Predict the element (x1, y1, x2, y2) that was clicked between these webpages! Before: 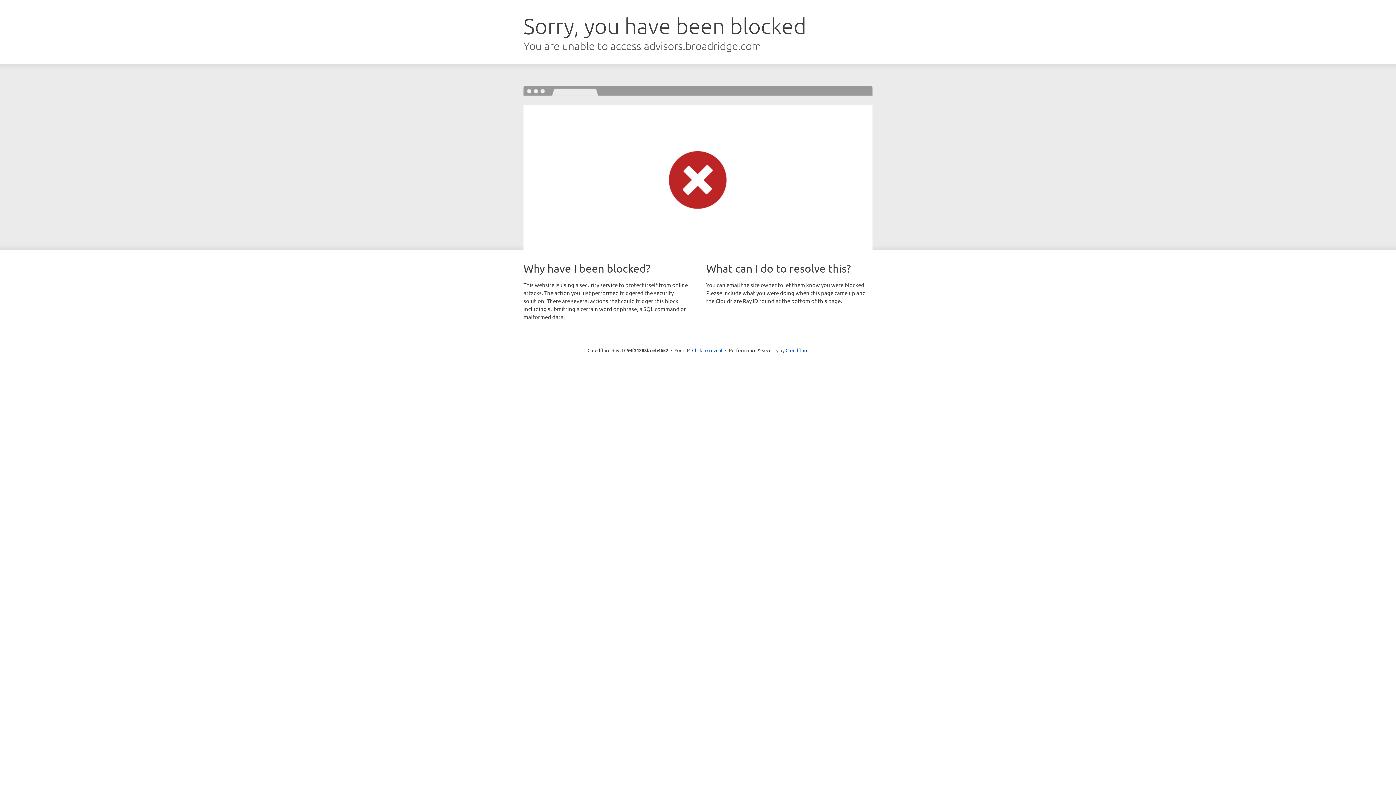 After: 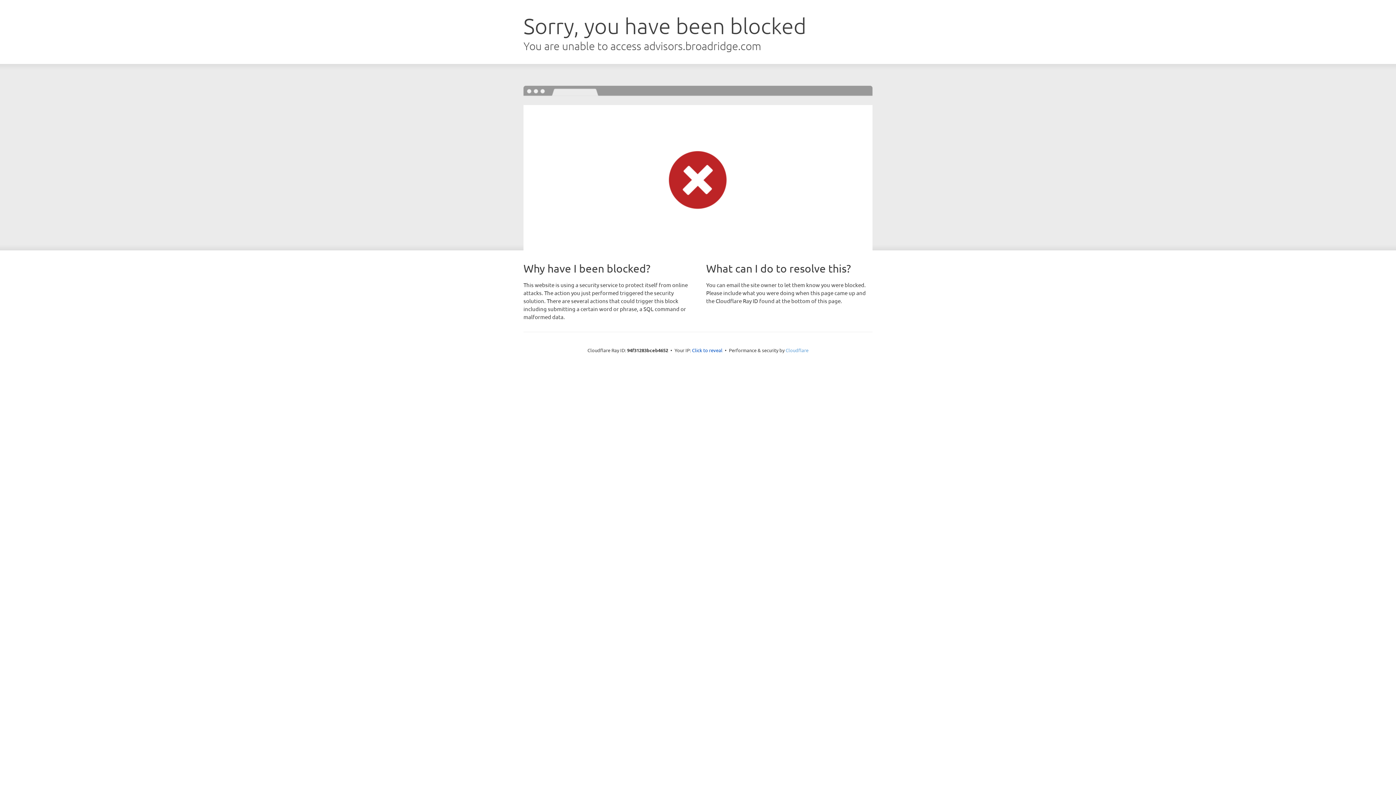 Action: bbox: (785, 347, 808, 353) label: Cloudflare